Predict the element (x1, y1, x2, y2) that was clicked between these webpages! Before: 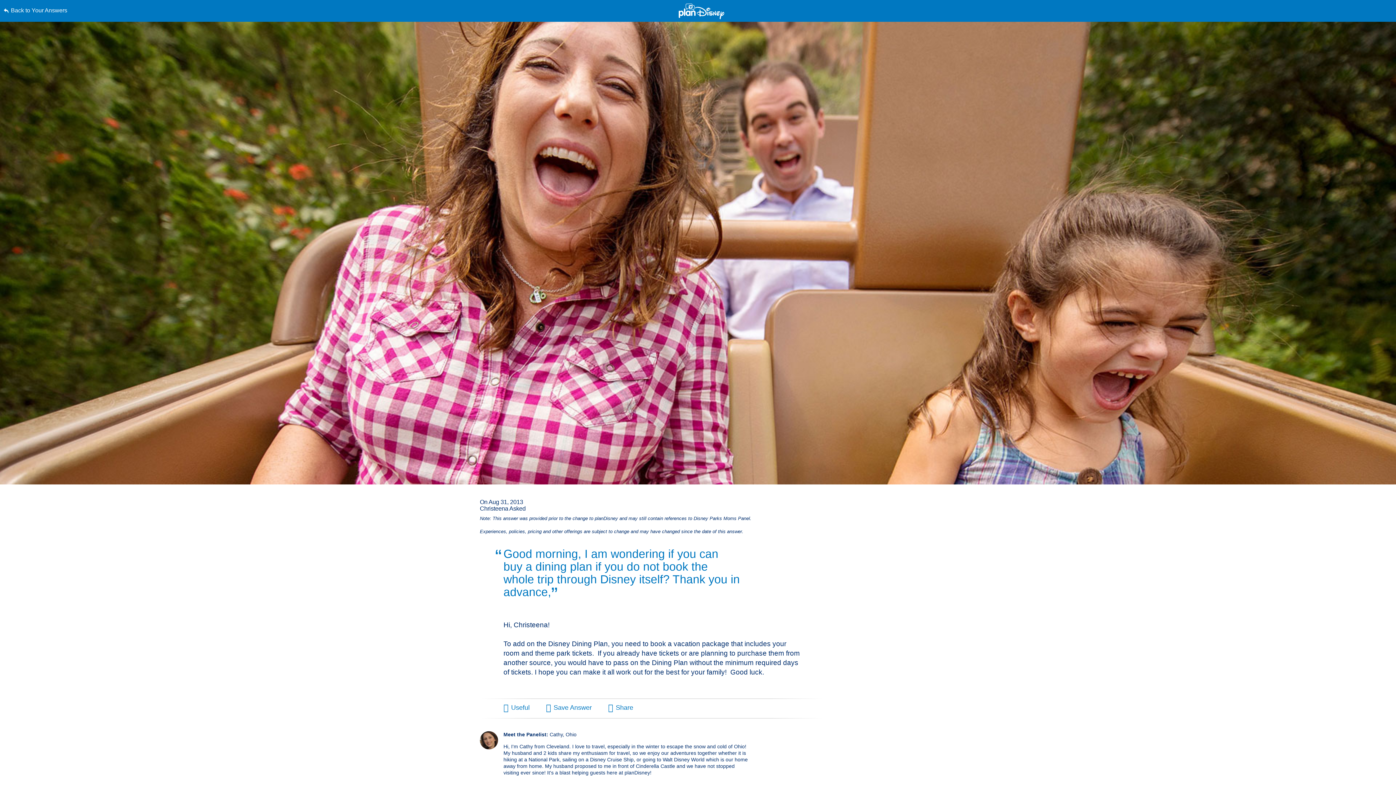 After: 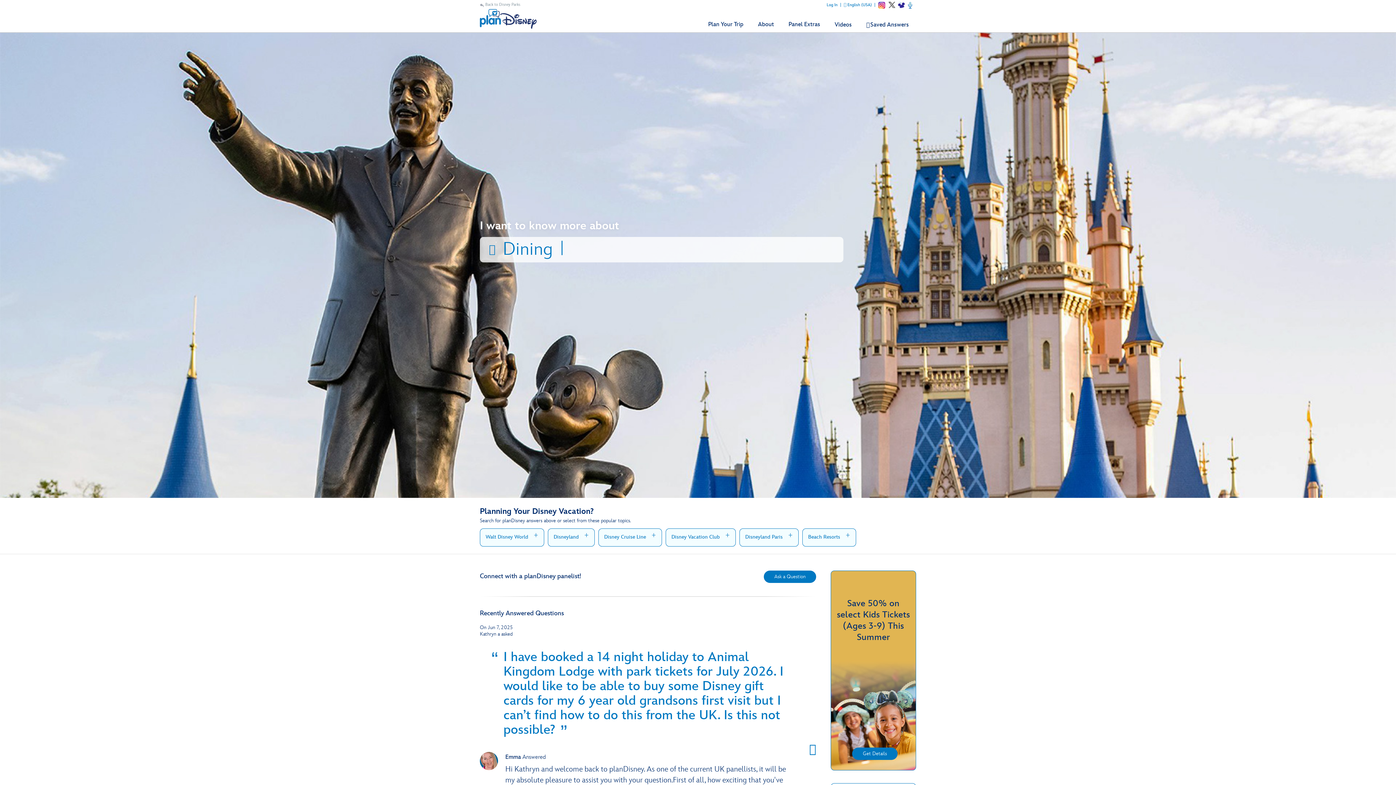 Action: bbox: (678, 3, 724, 19)